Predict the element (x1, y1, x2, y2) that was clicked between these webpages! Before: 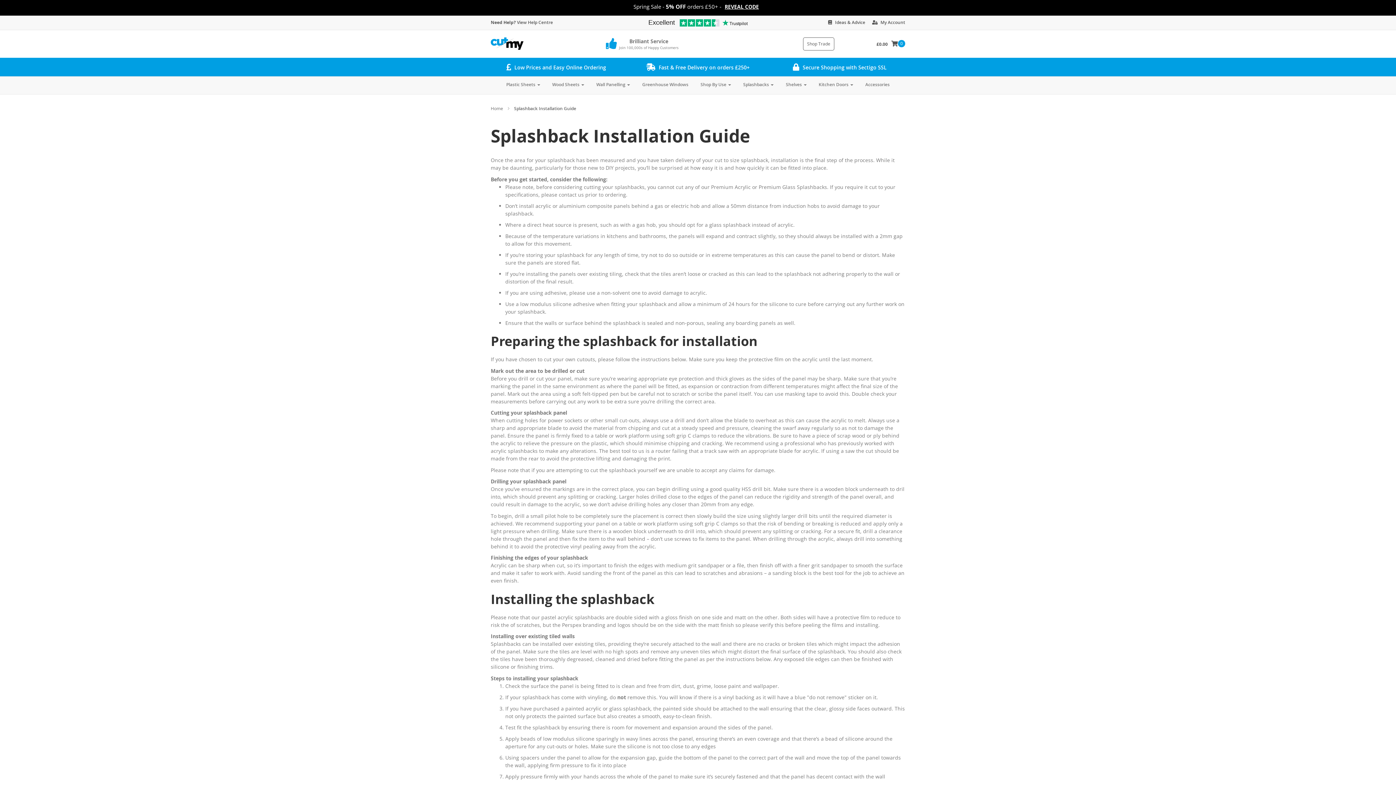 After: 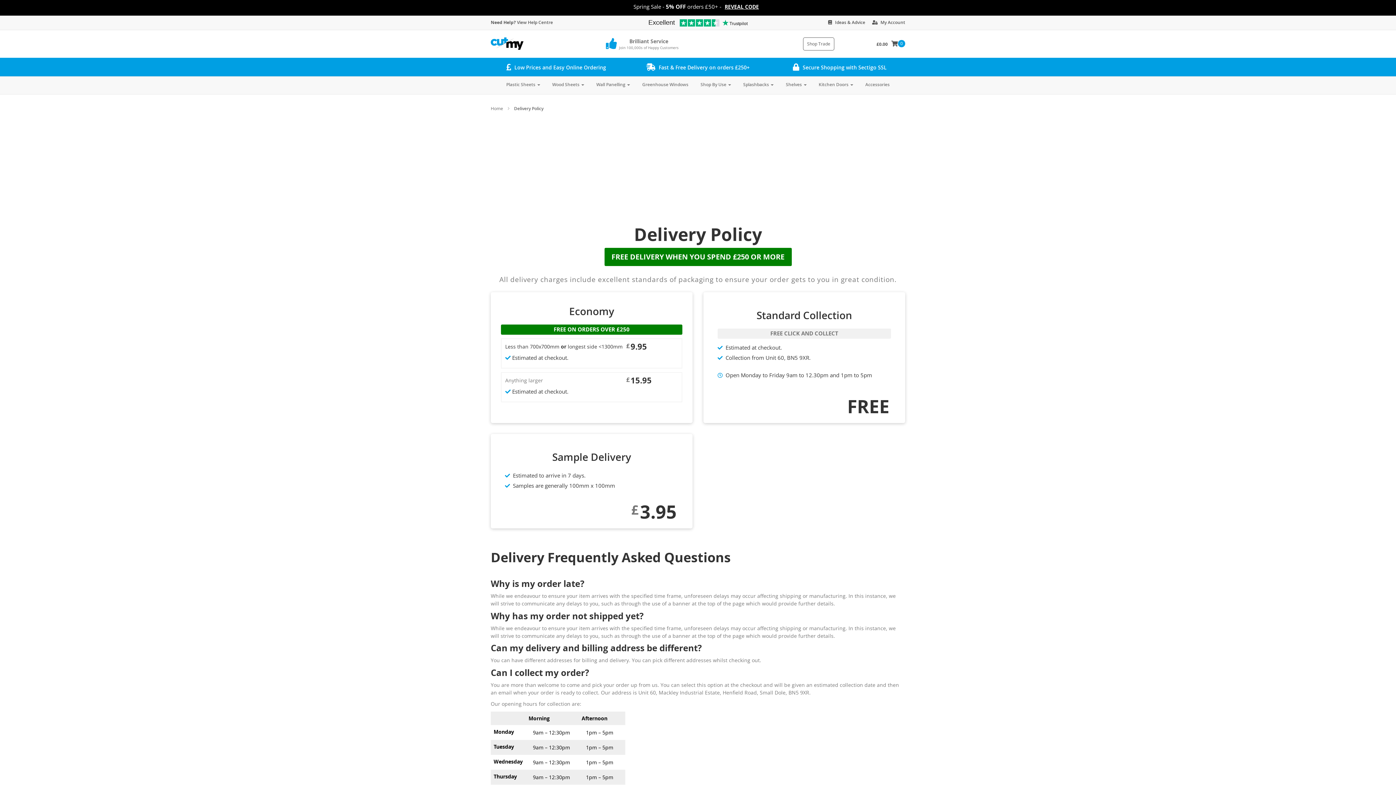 Action: label:  Fast & Free Delivery on orders £250+ bbox: (646, 63, 749, 70)